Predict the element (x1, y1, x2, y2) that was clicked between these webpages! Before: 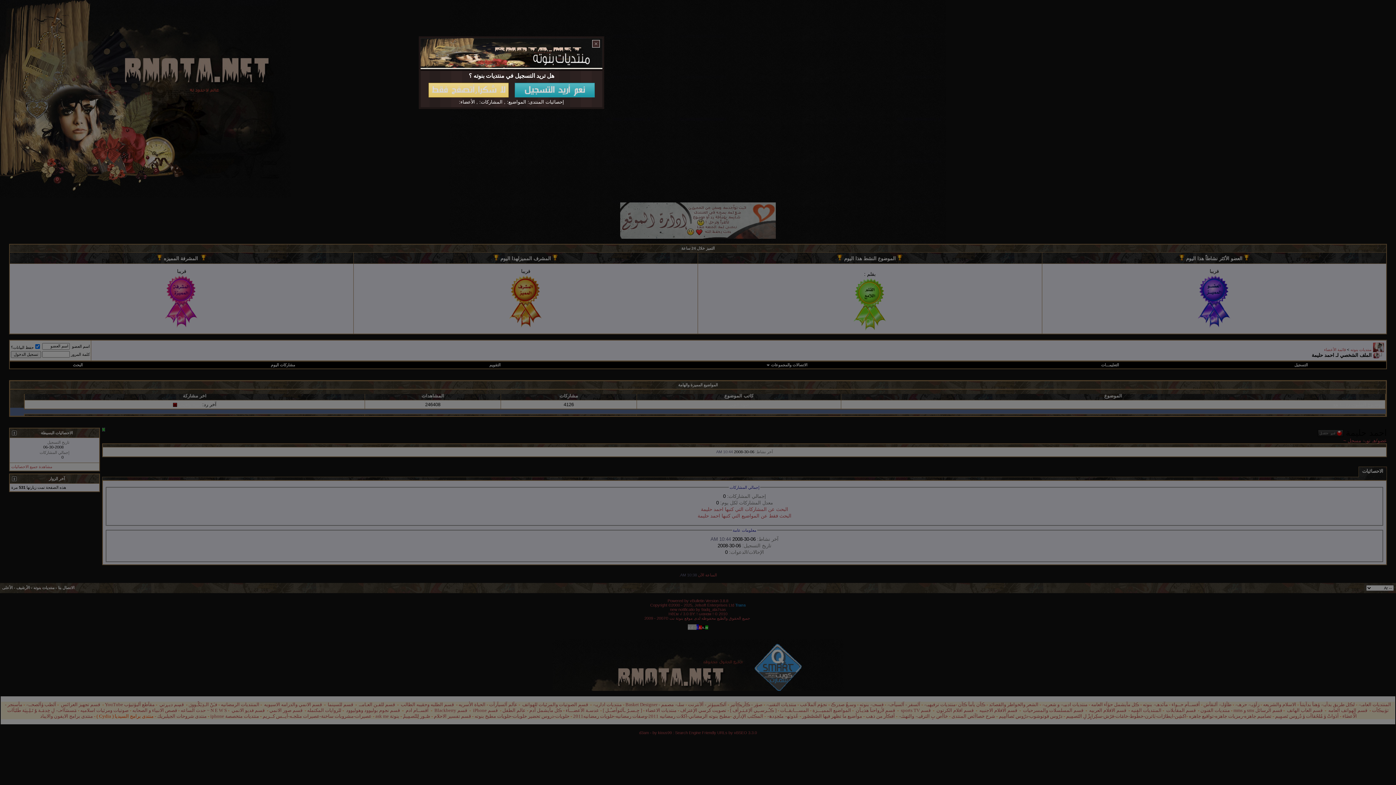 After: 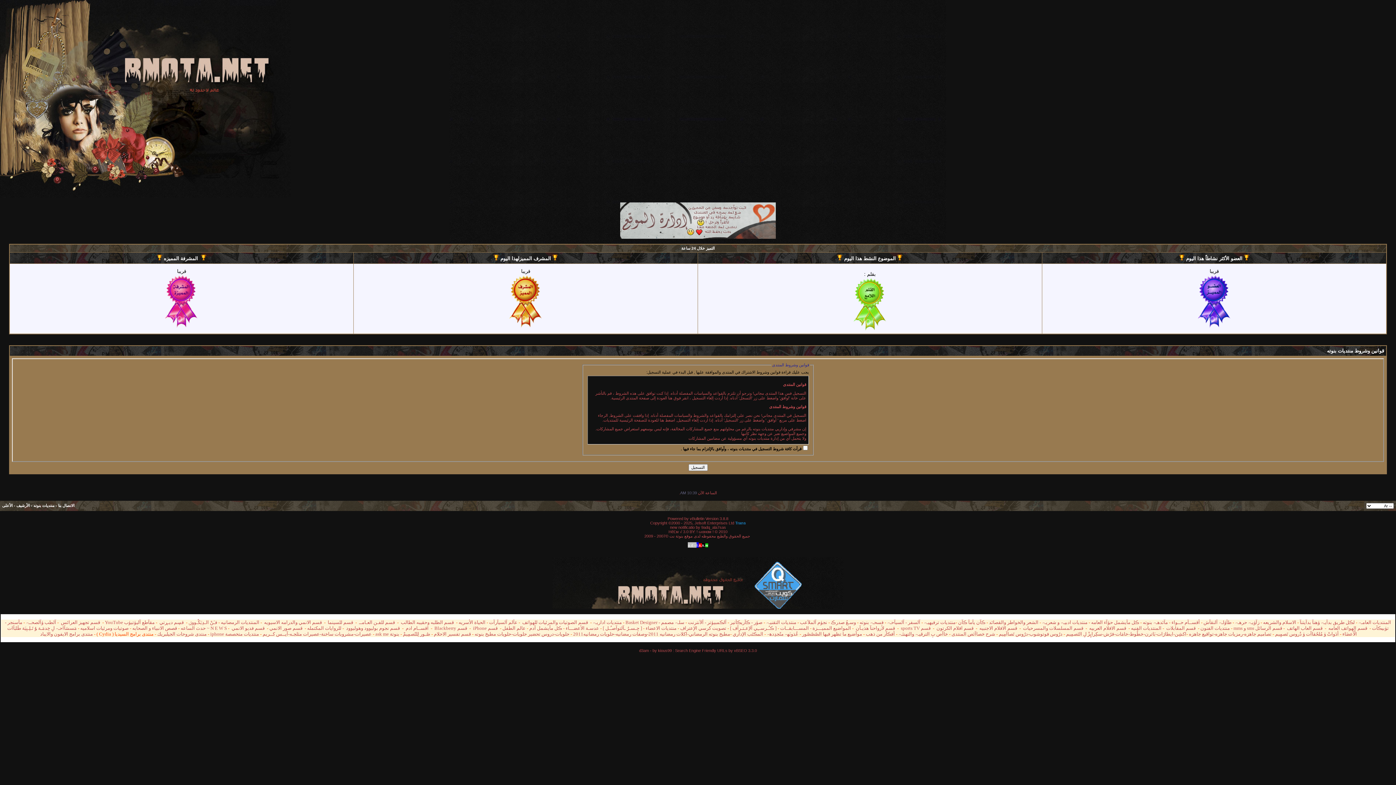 Action: bbox: (512, 93, 597, 98)